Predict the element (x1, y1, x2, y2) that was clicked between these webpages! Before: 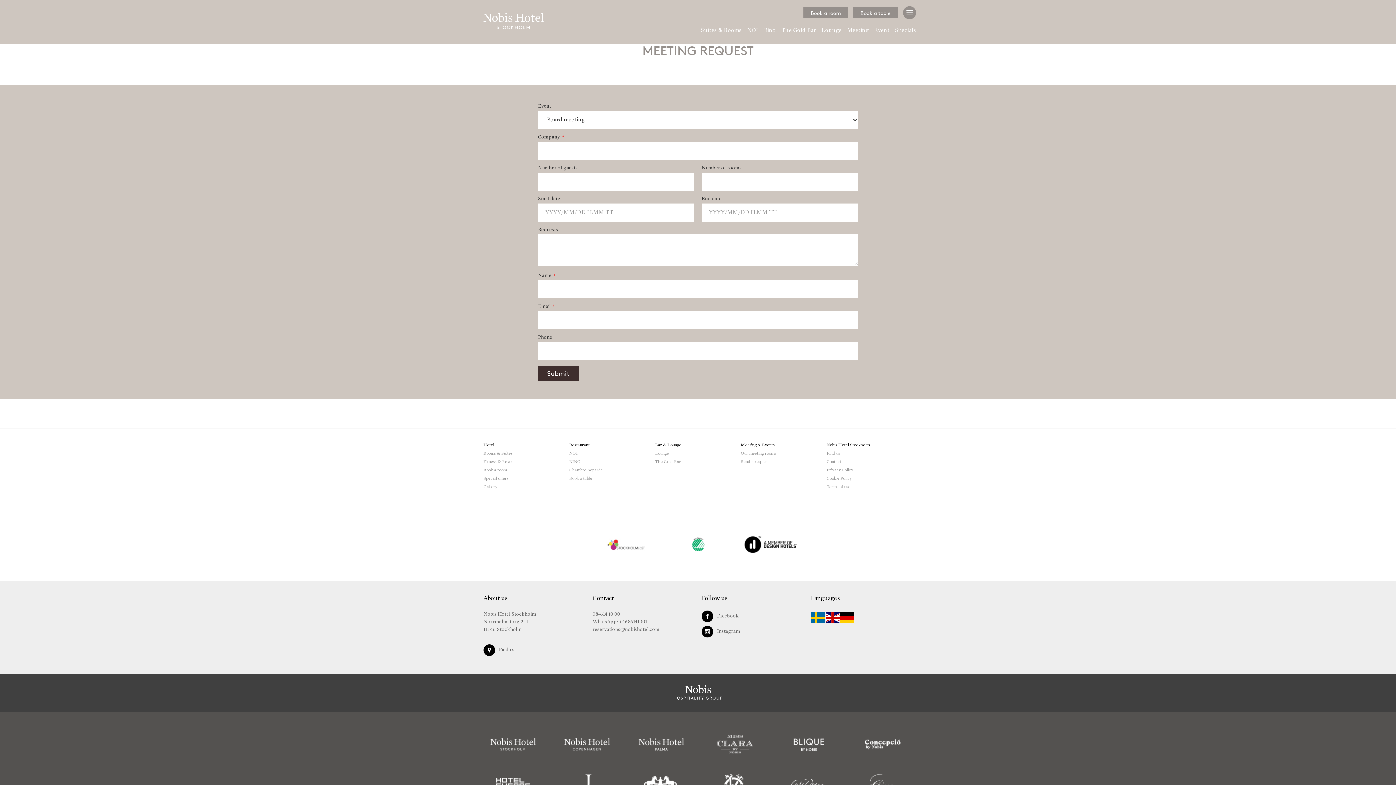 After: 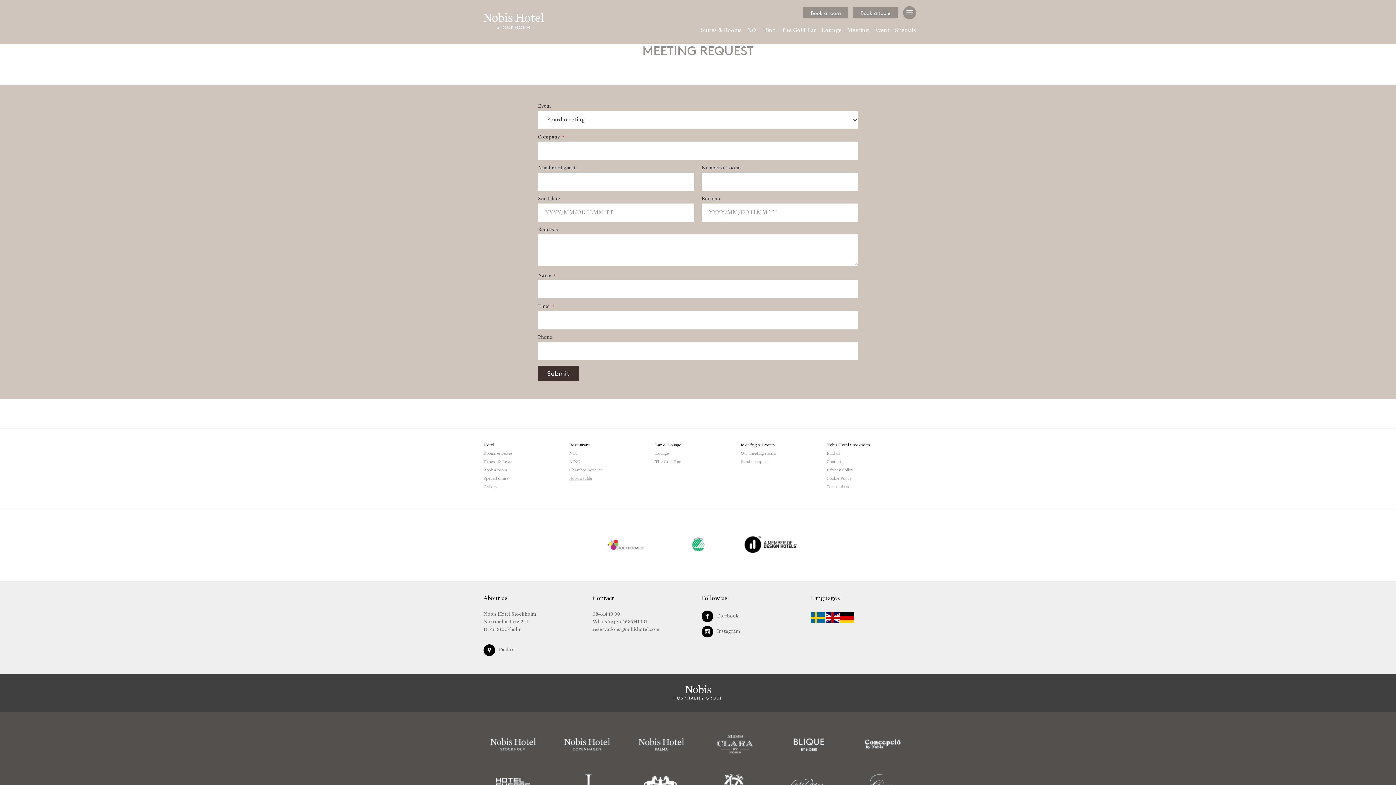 Action: label: Book a table bbox: (569, 476, 592, 485)